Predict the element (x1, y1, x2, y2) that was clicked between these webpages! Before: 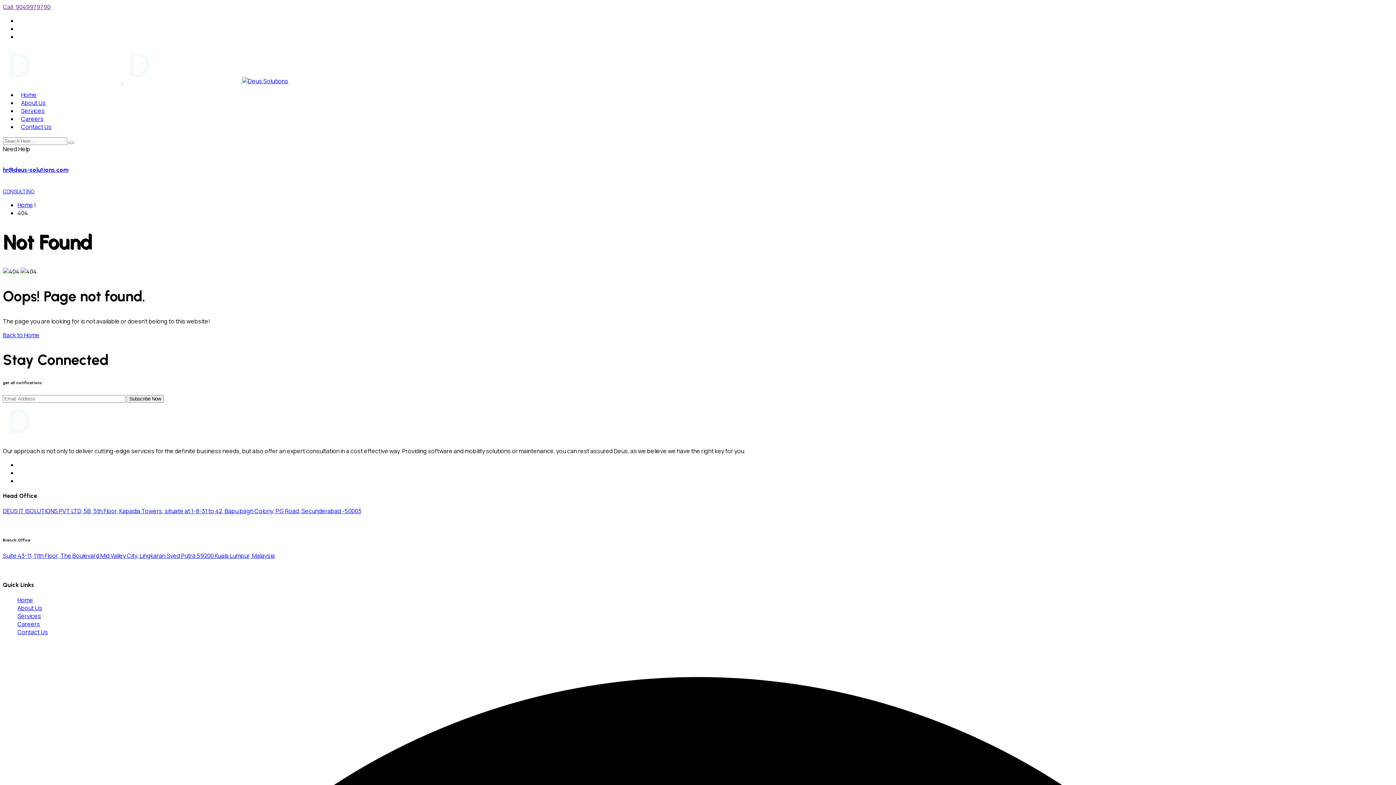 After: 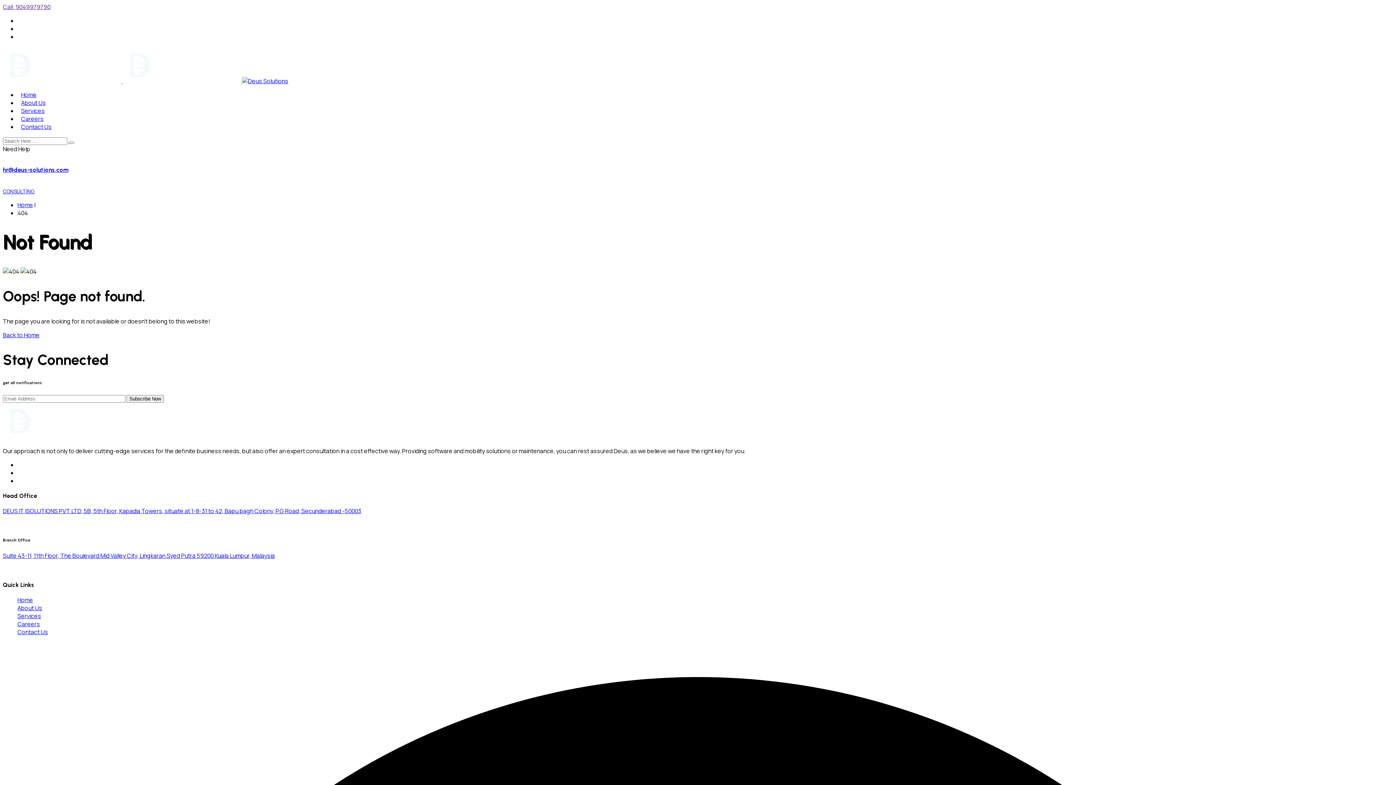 Action: label: Call: 9049979790 bbox: (2, 2, 50, 10)